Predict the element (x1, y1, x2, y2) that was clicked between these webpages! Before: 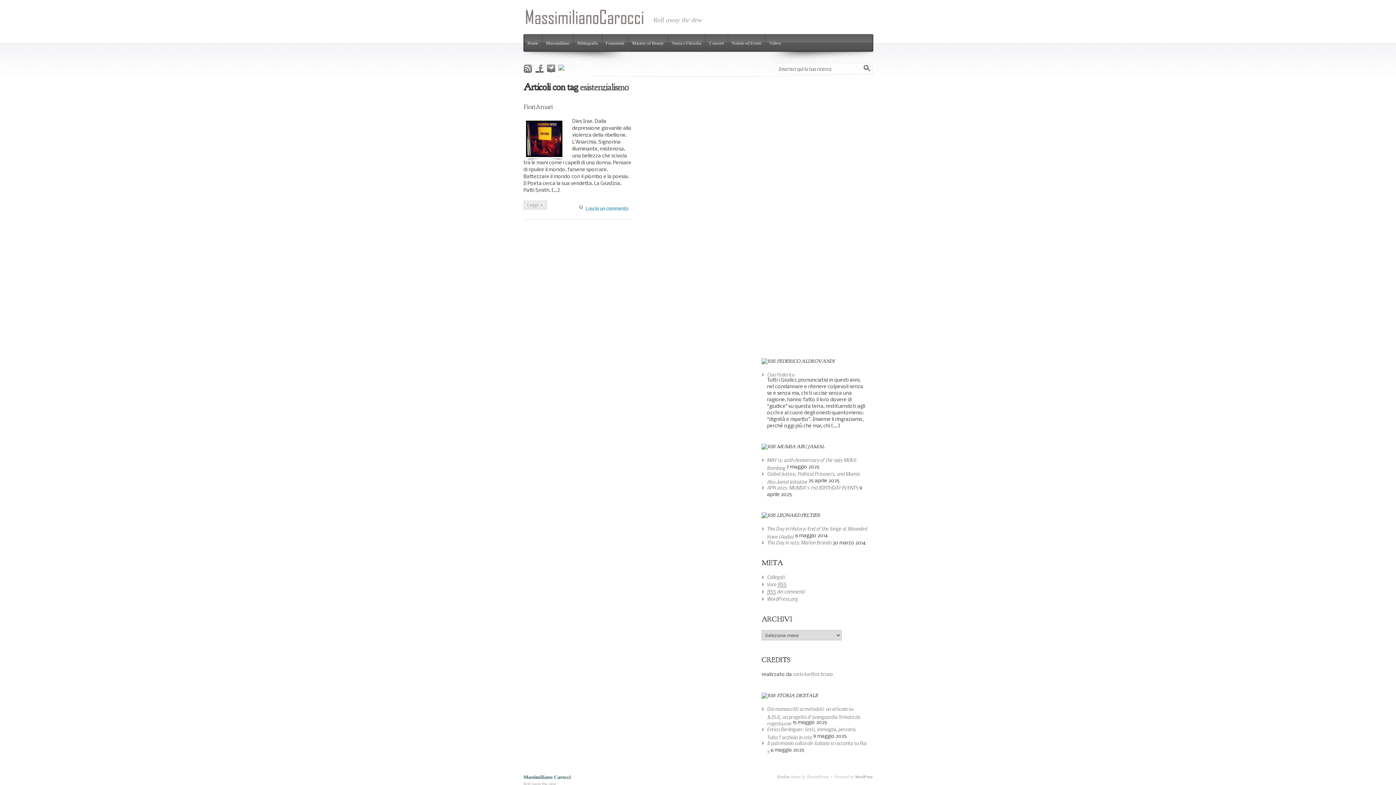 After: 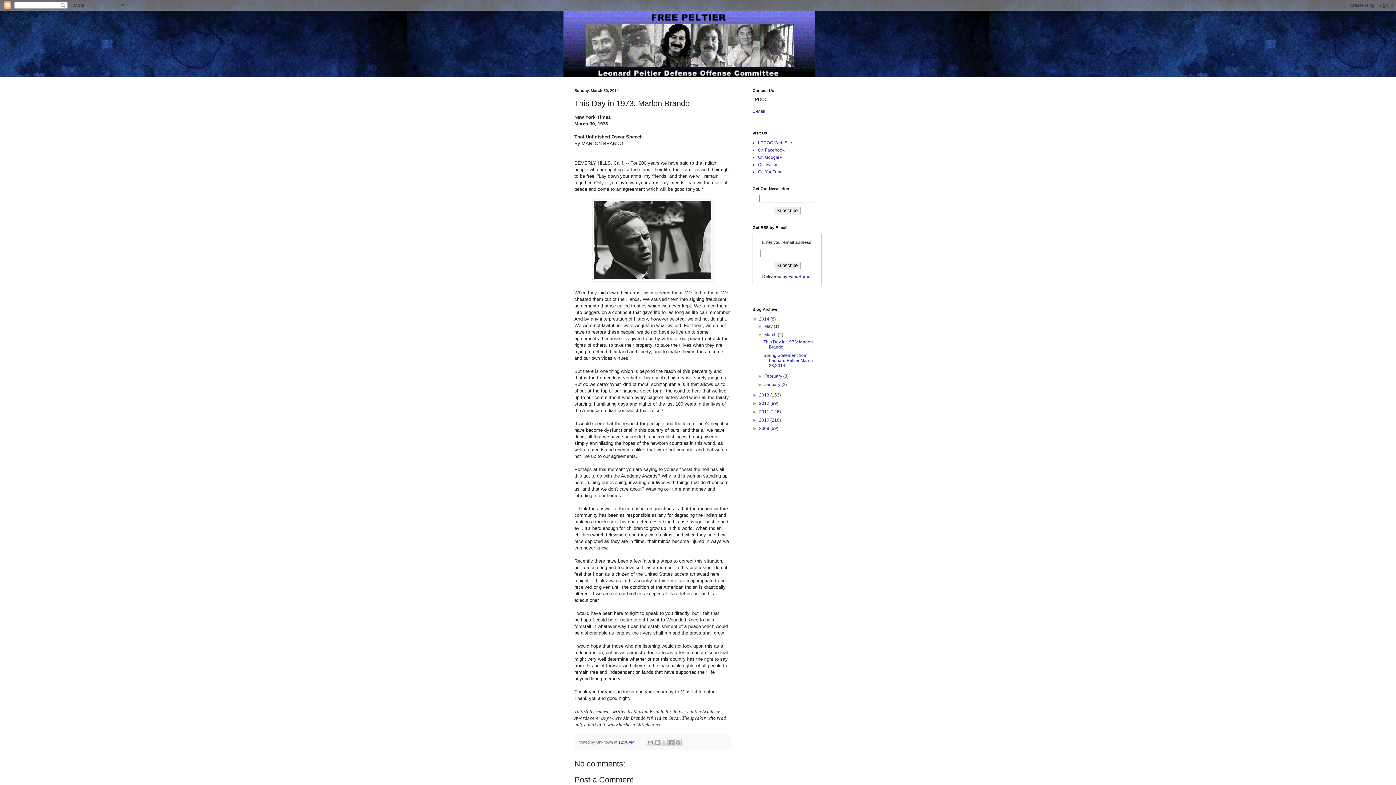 Action: bbox: (767, 539, 831, 545) label: This Day in 1973: Marlon Brando